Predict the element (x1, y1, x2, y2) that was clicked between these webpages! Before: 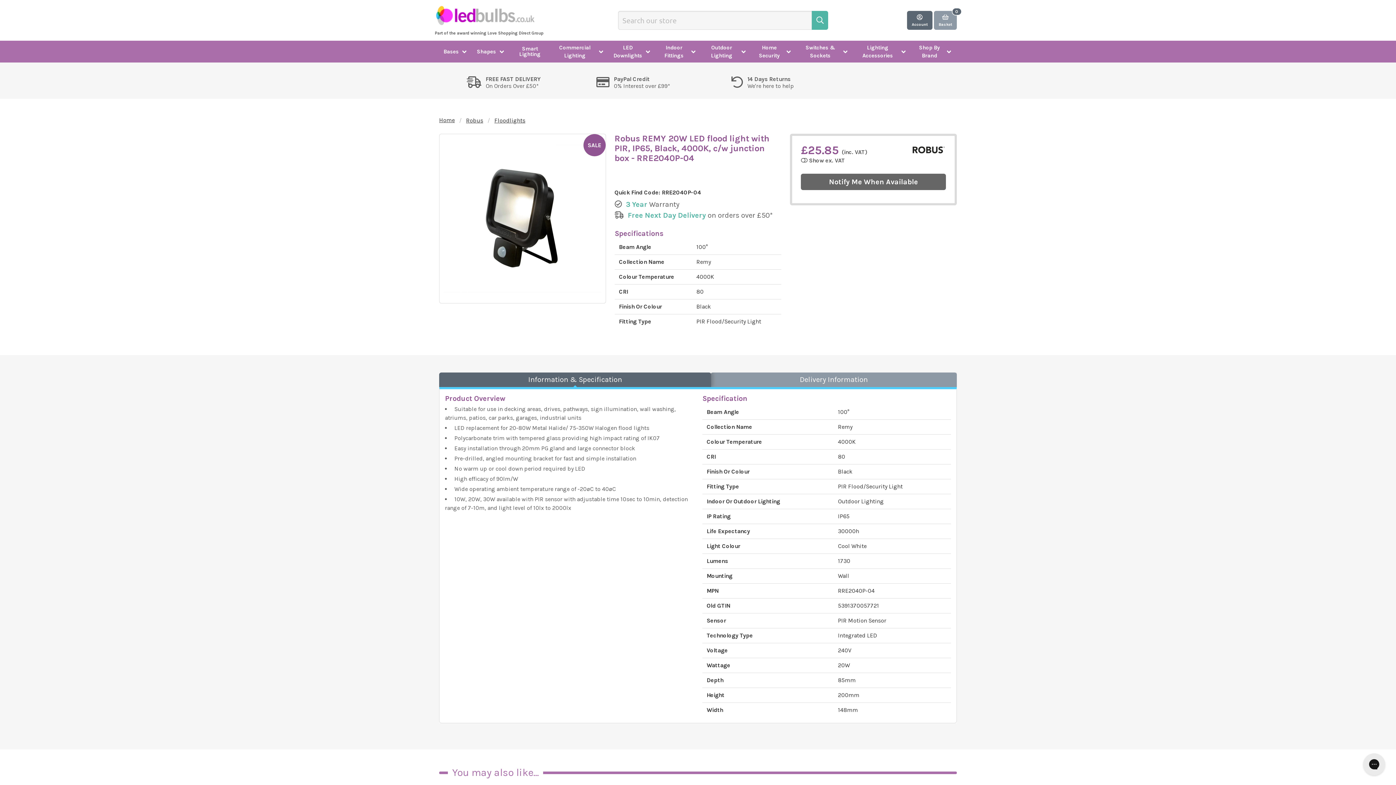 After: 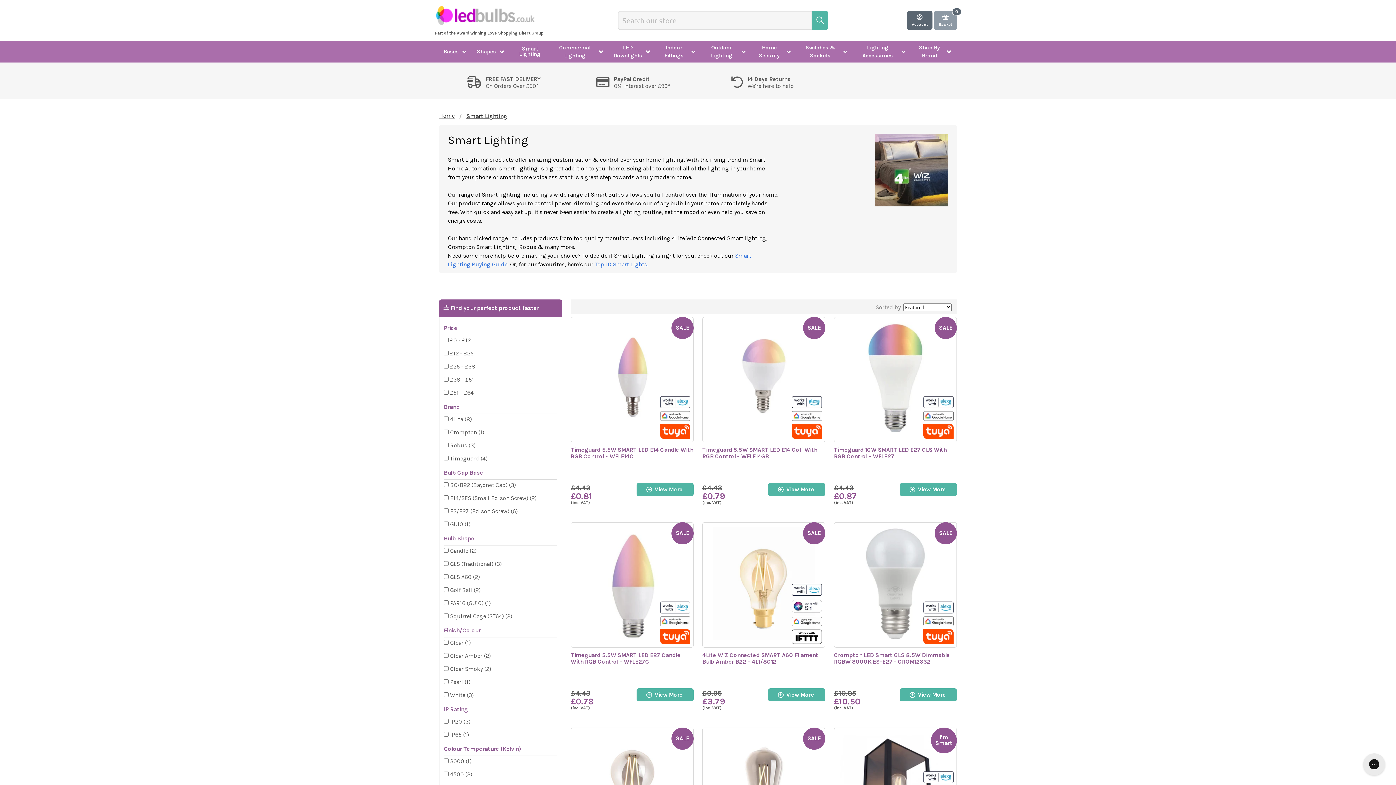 Action: bbox: (509, 40, 550, 62) label: Smart Lighting